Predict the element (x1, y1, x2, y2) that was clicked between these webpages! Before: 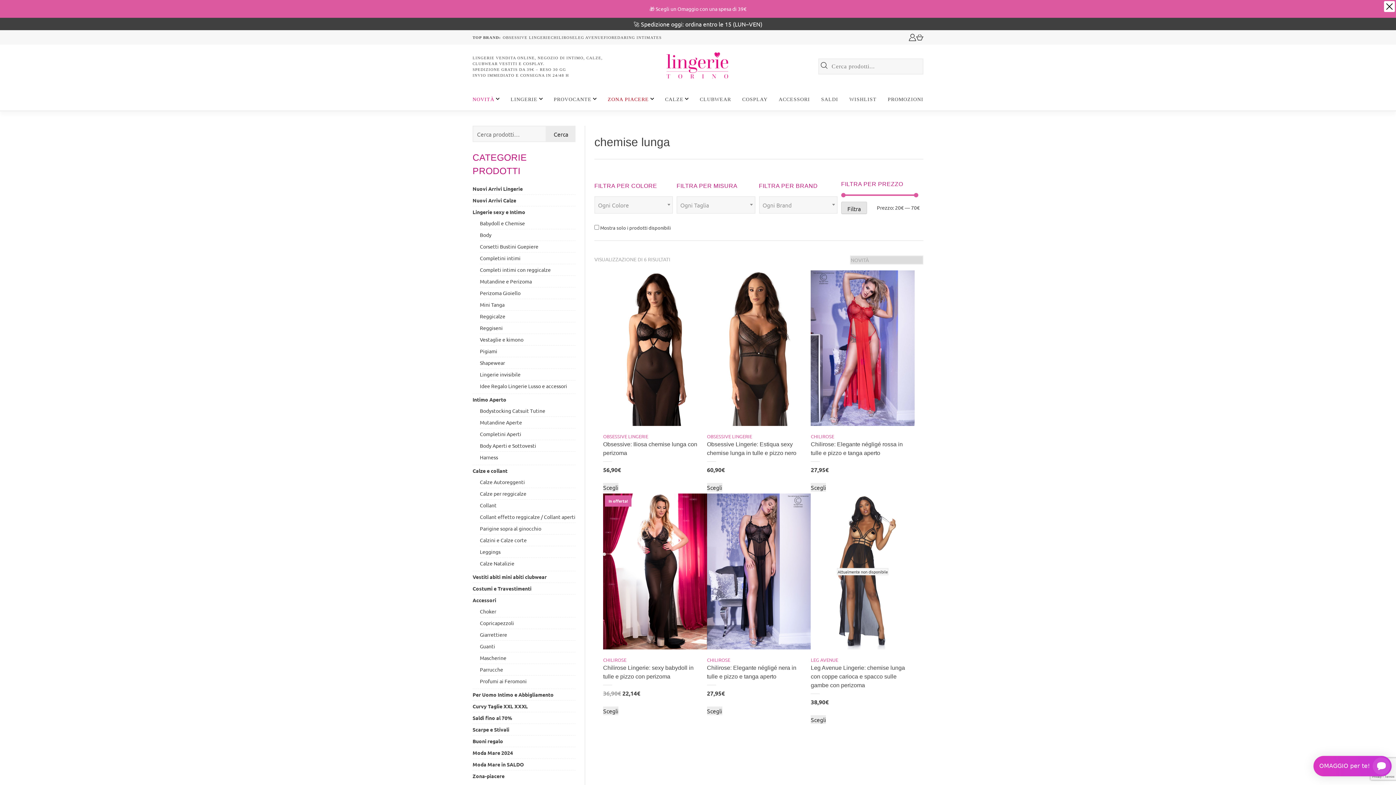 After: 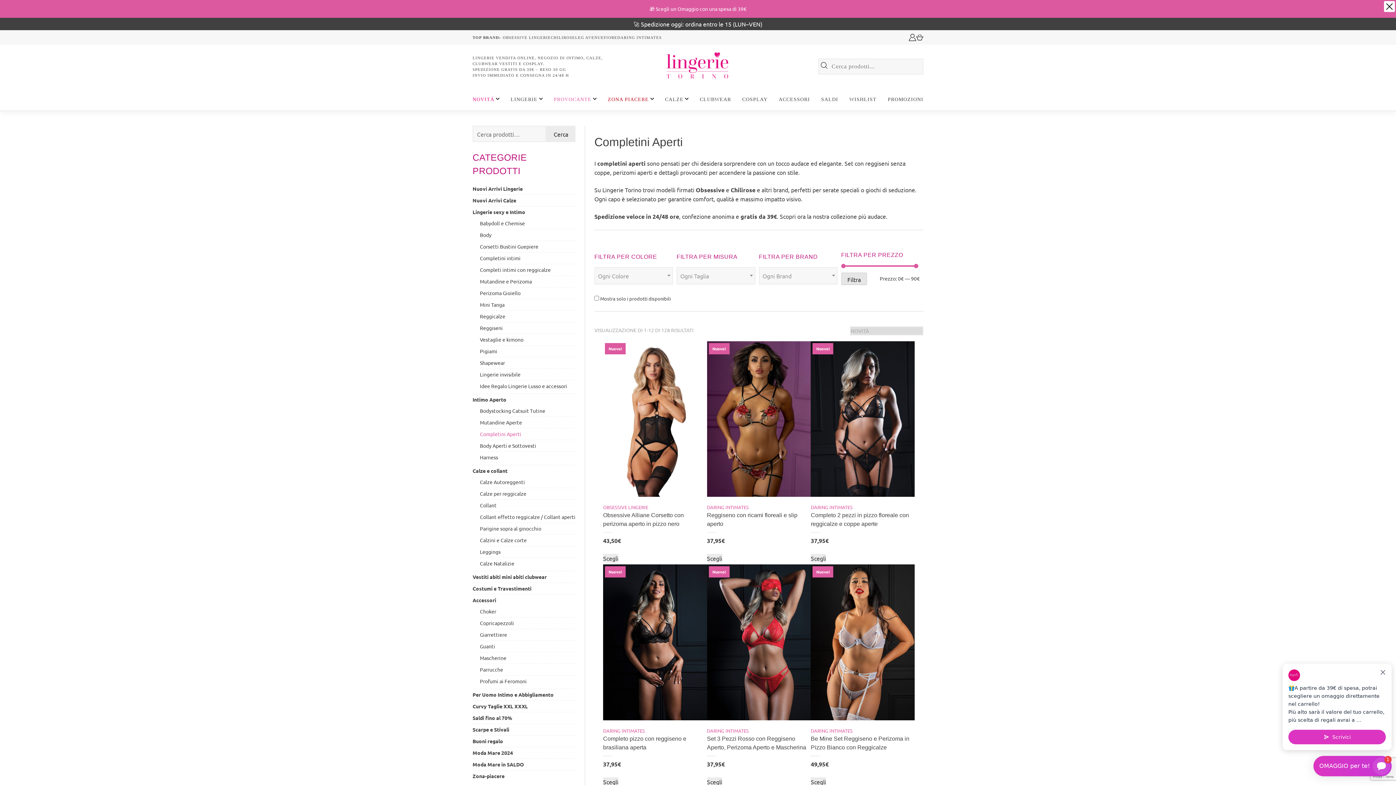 Action: label: Completini Aperti bbox: (480, 430, 521, 437)